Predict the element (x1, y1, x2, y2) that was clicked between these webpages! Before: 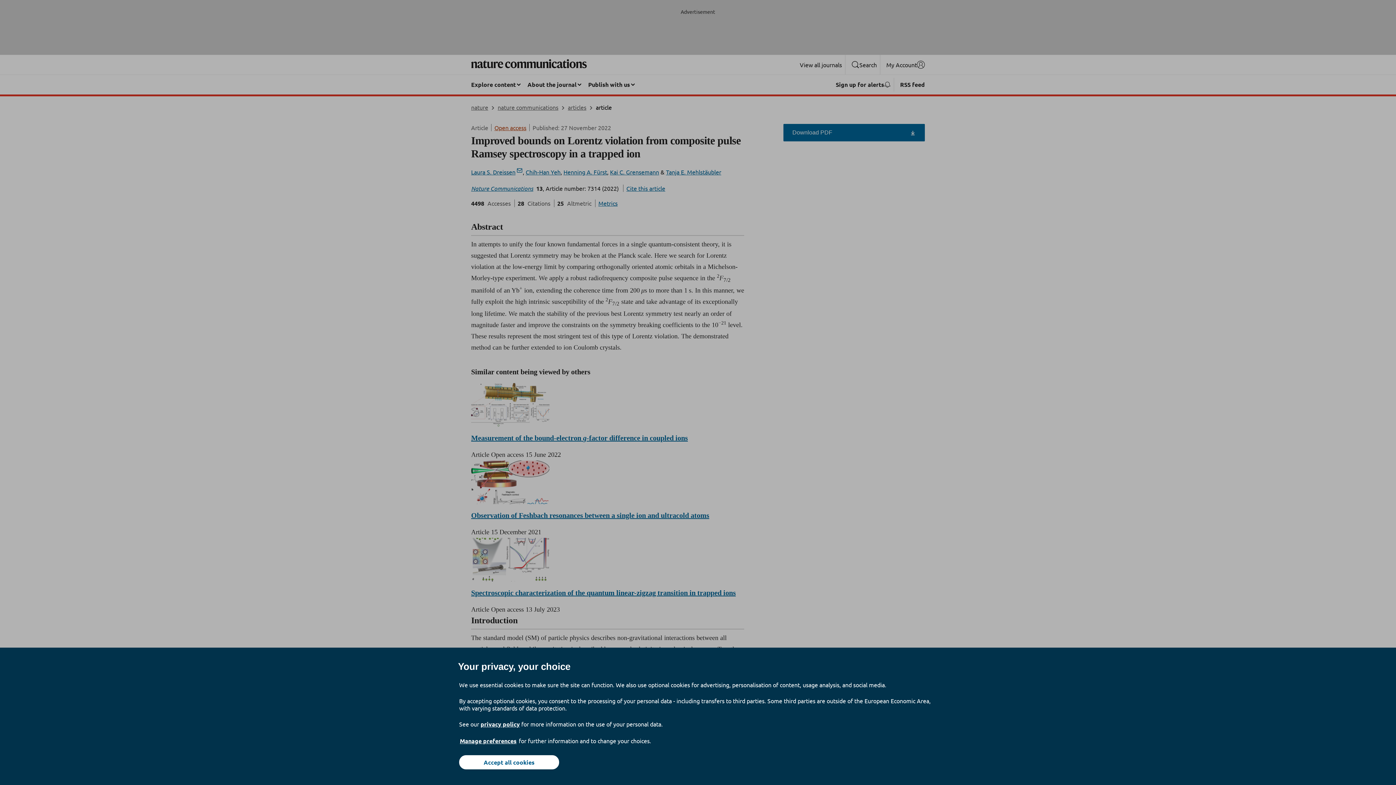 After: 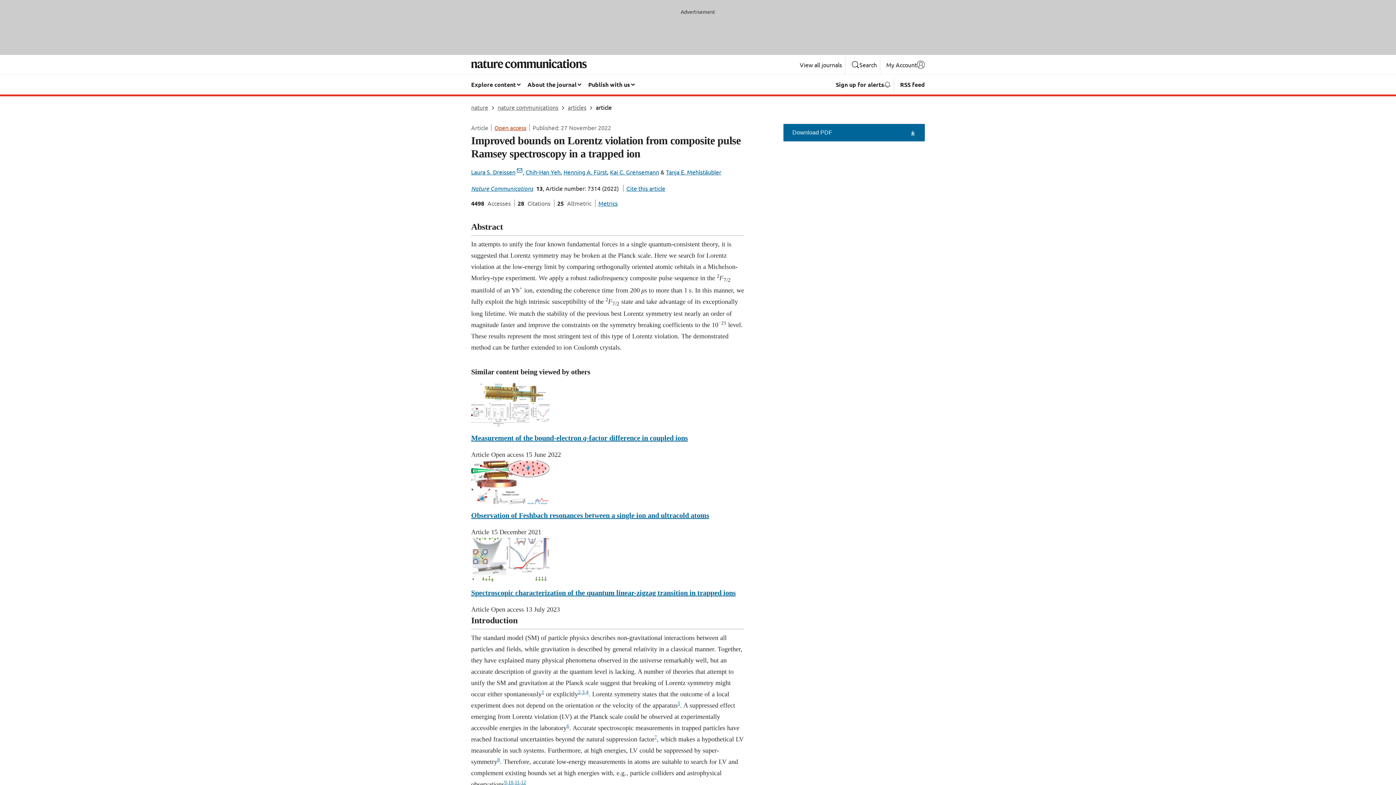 Action: bbox: (459, 755, 559, 769) label: Accept all cookies